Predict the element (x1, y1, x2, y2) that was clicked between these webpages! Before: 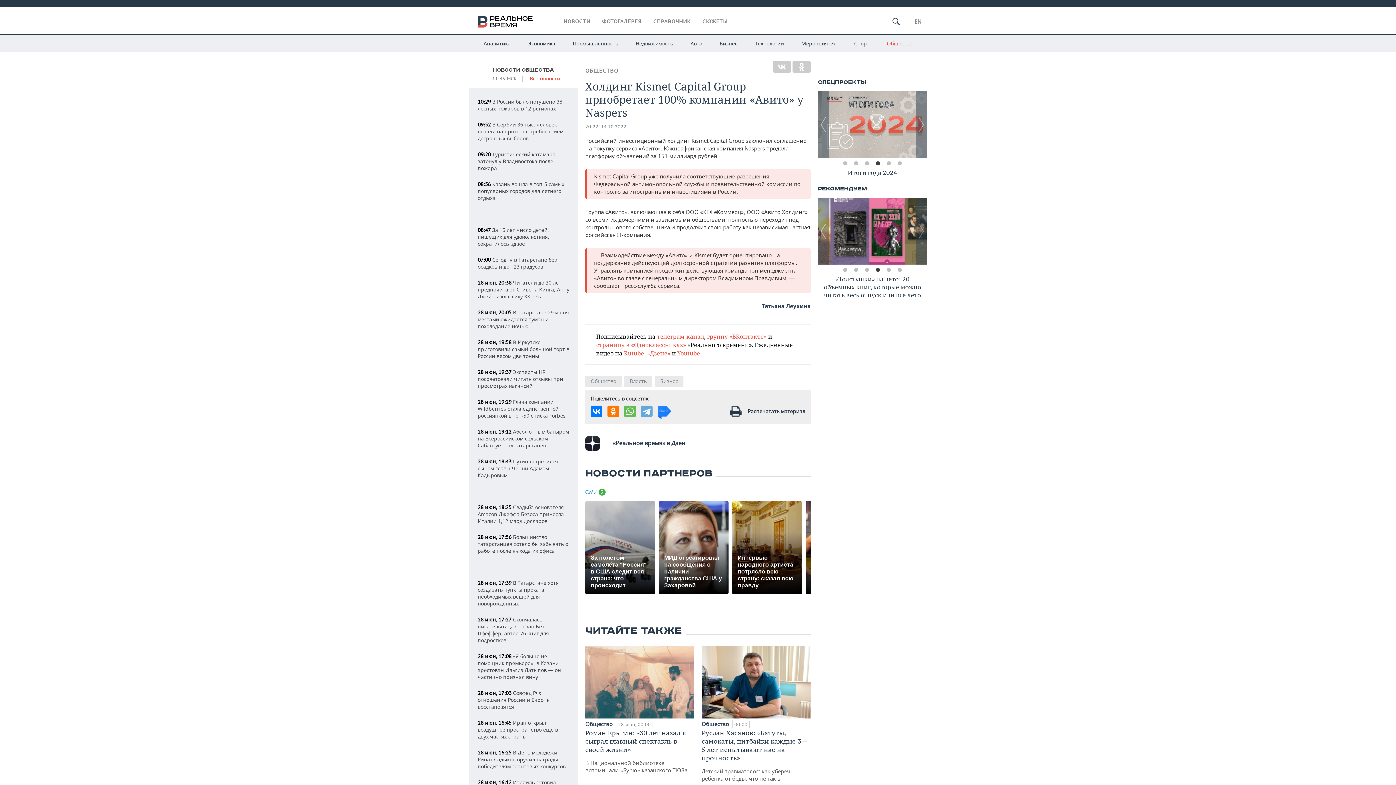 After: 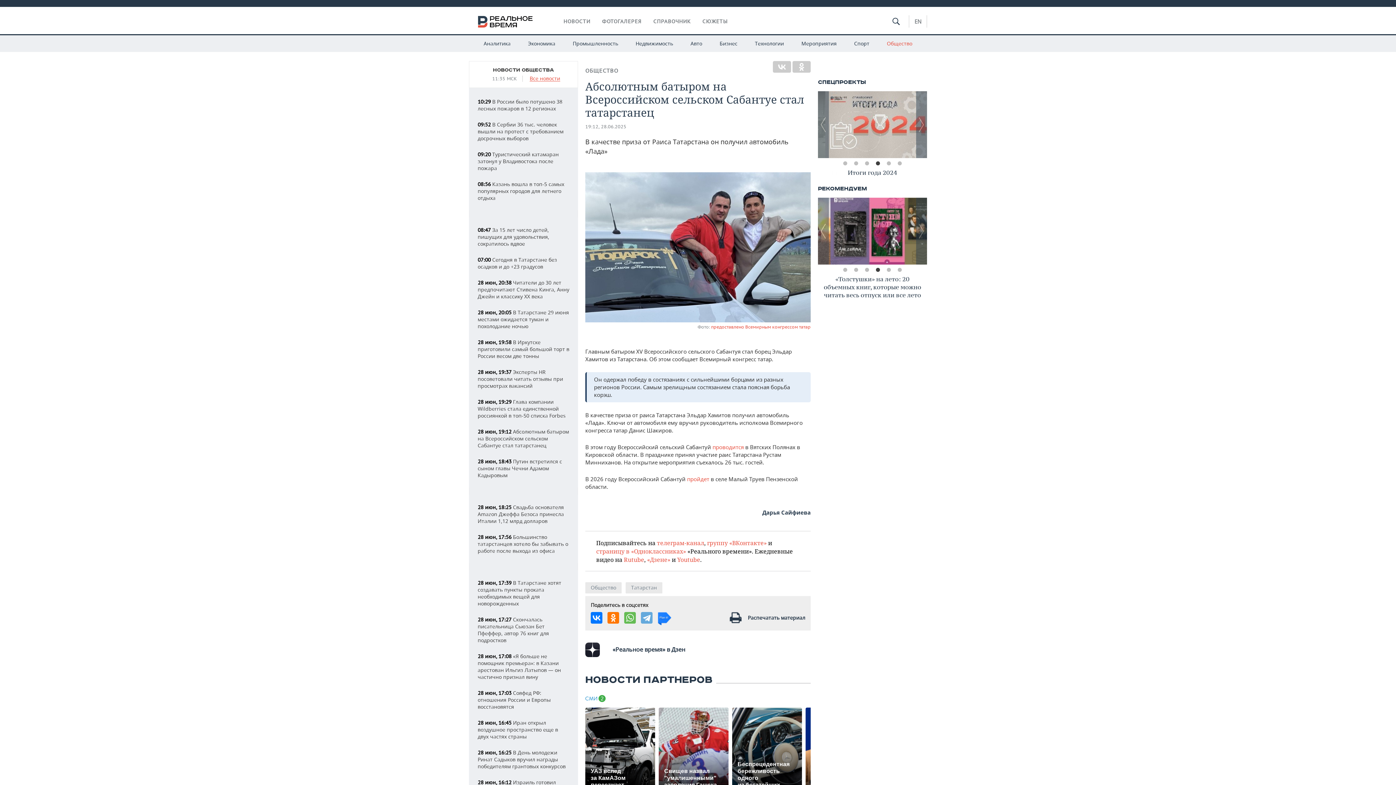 Action: label: 28 июн, 19:12 Абсолютным батыром на Всероссийском сельском Сабантуе стал татарстанец bbox: (477, 428, 569, 449)